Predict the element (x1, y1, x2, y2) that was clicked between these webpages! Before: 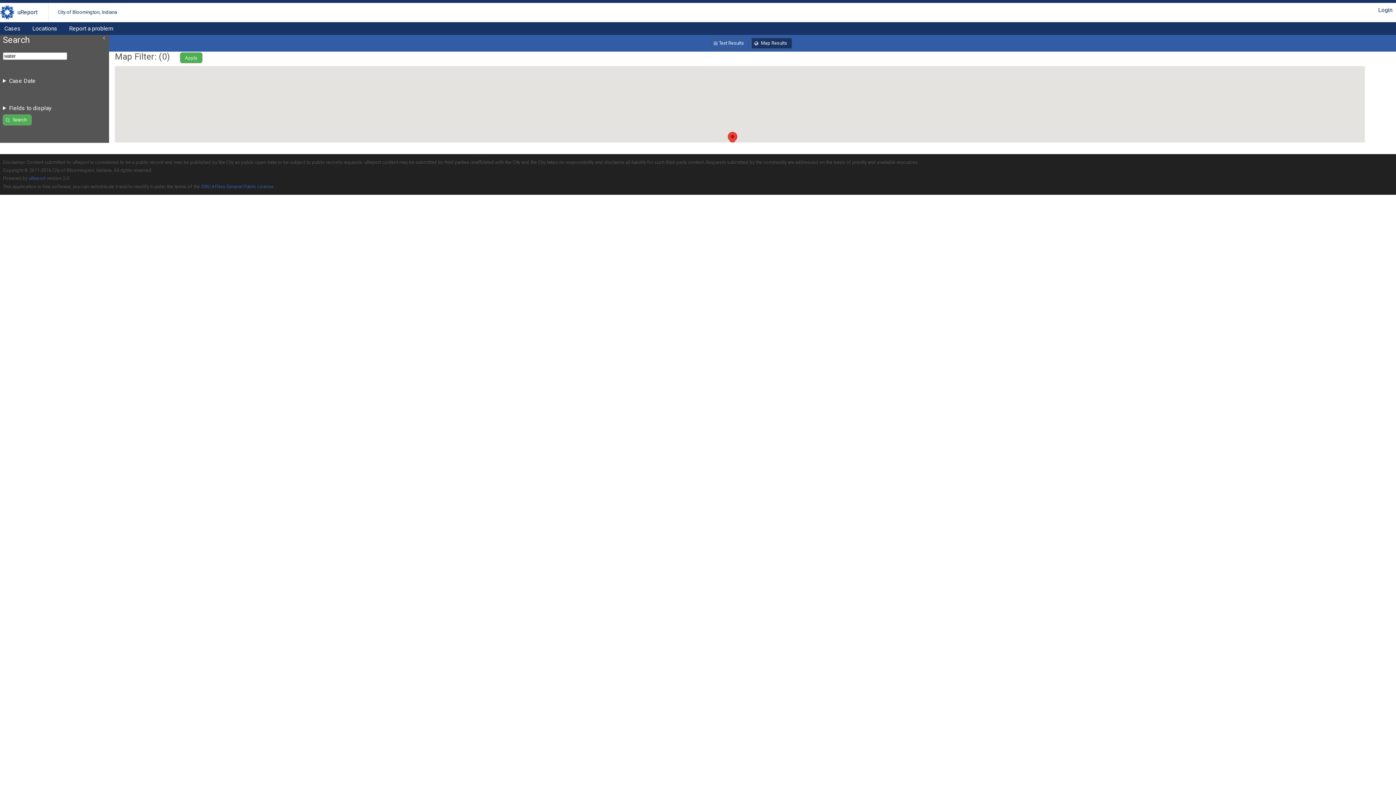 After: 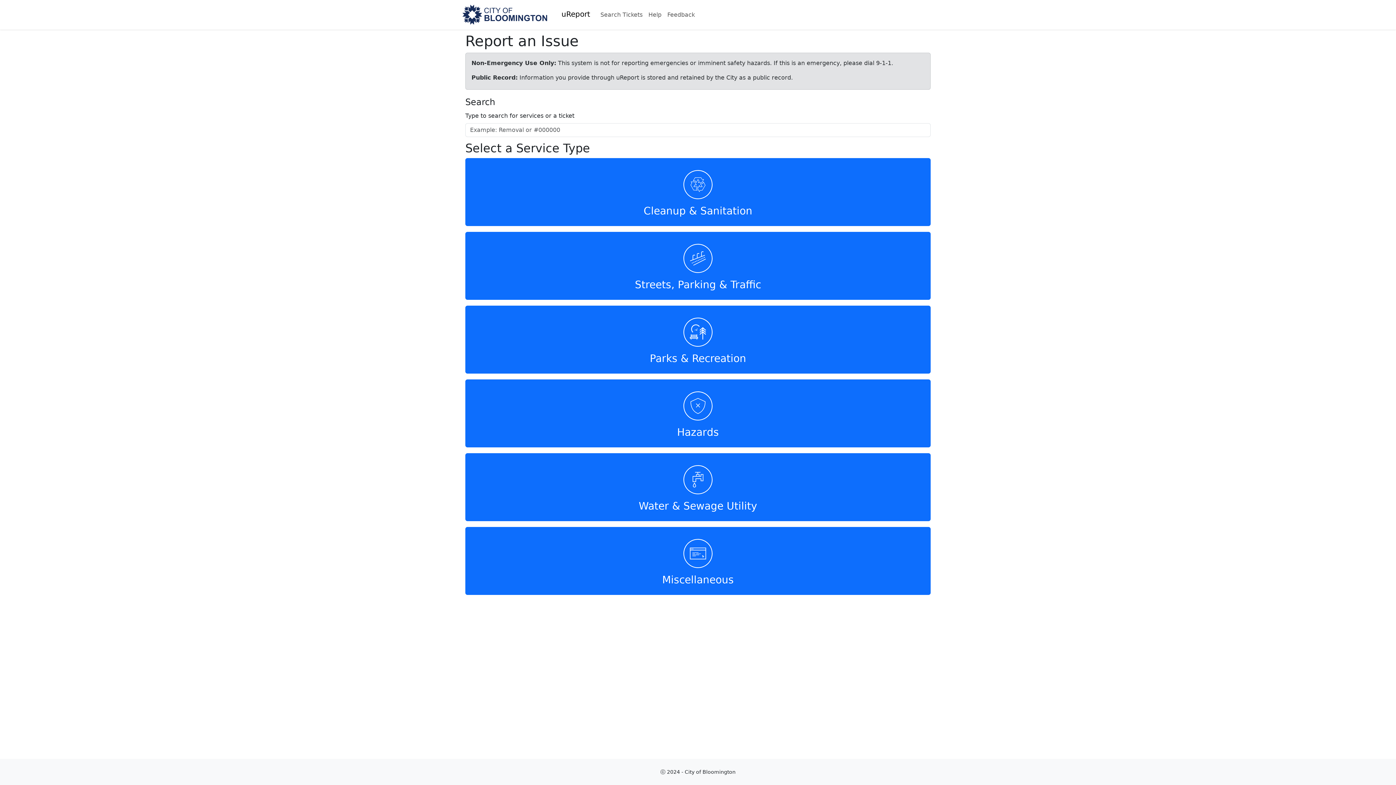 Action: bbox: (64, 22, 117, 34) label: Report a problem